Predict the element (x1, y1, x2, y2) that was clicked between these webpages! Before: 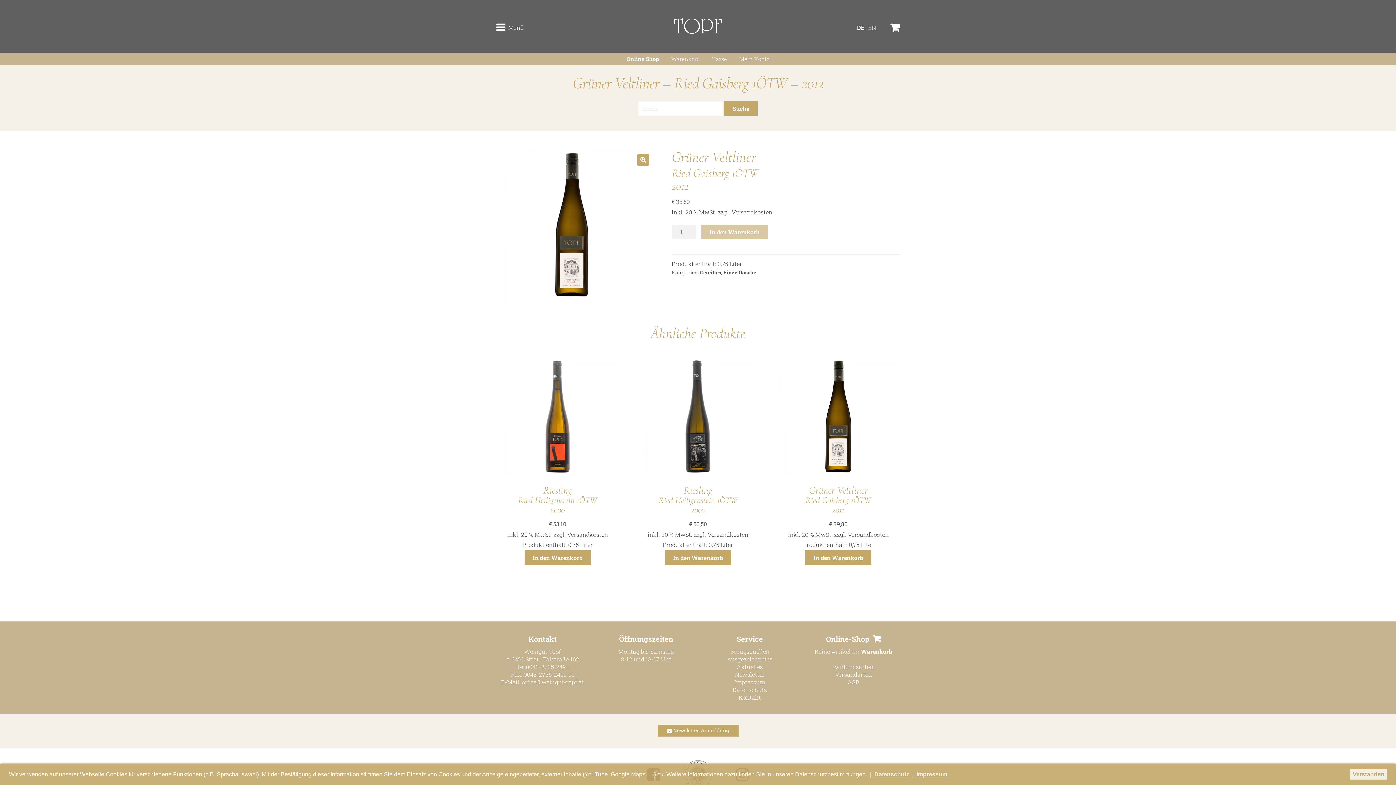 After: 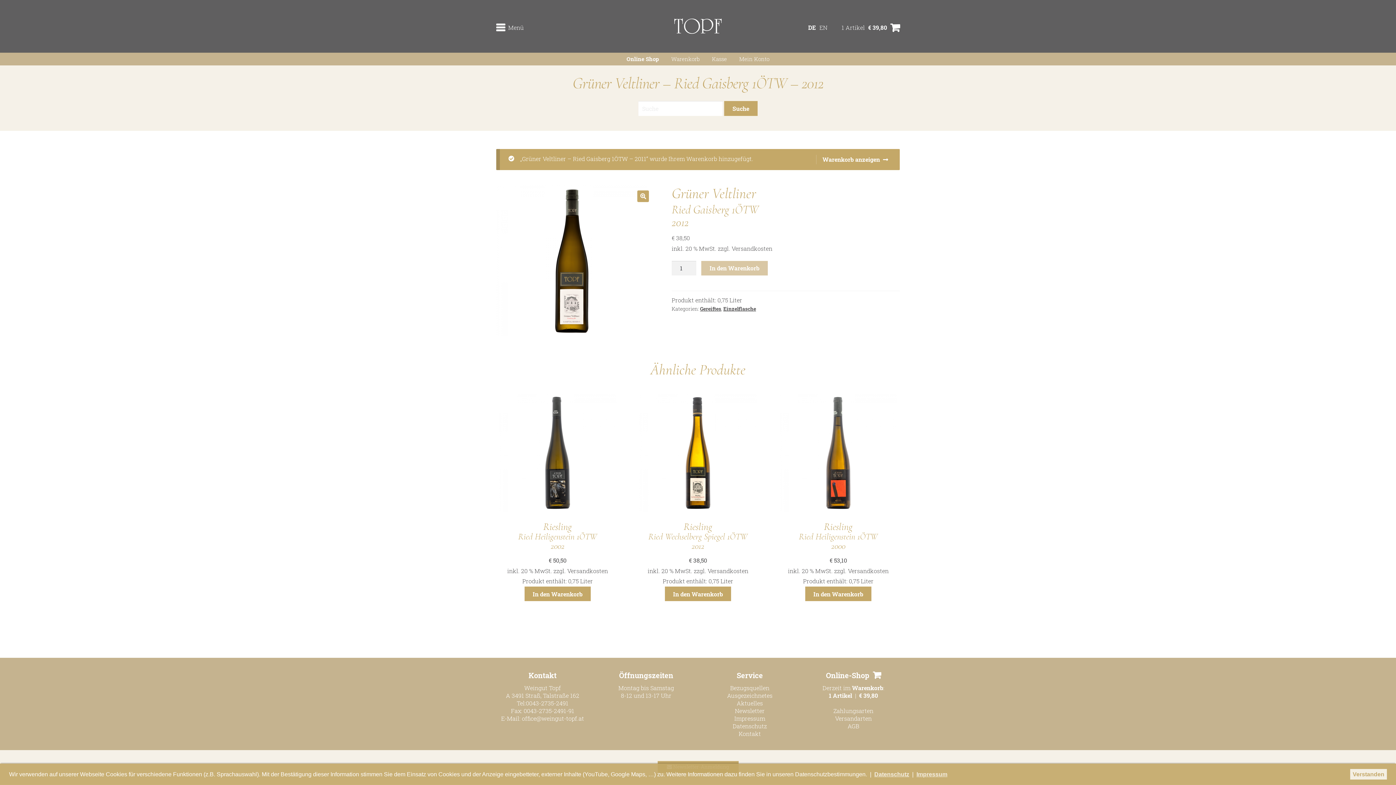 Action: label: „Grüner Veltliner - Ried Gaisberg 1ÖTW - 2011“ zu Ihrem Warenkorb hinzufügen bbox: (805, 550, 871, 565)